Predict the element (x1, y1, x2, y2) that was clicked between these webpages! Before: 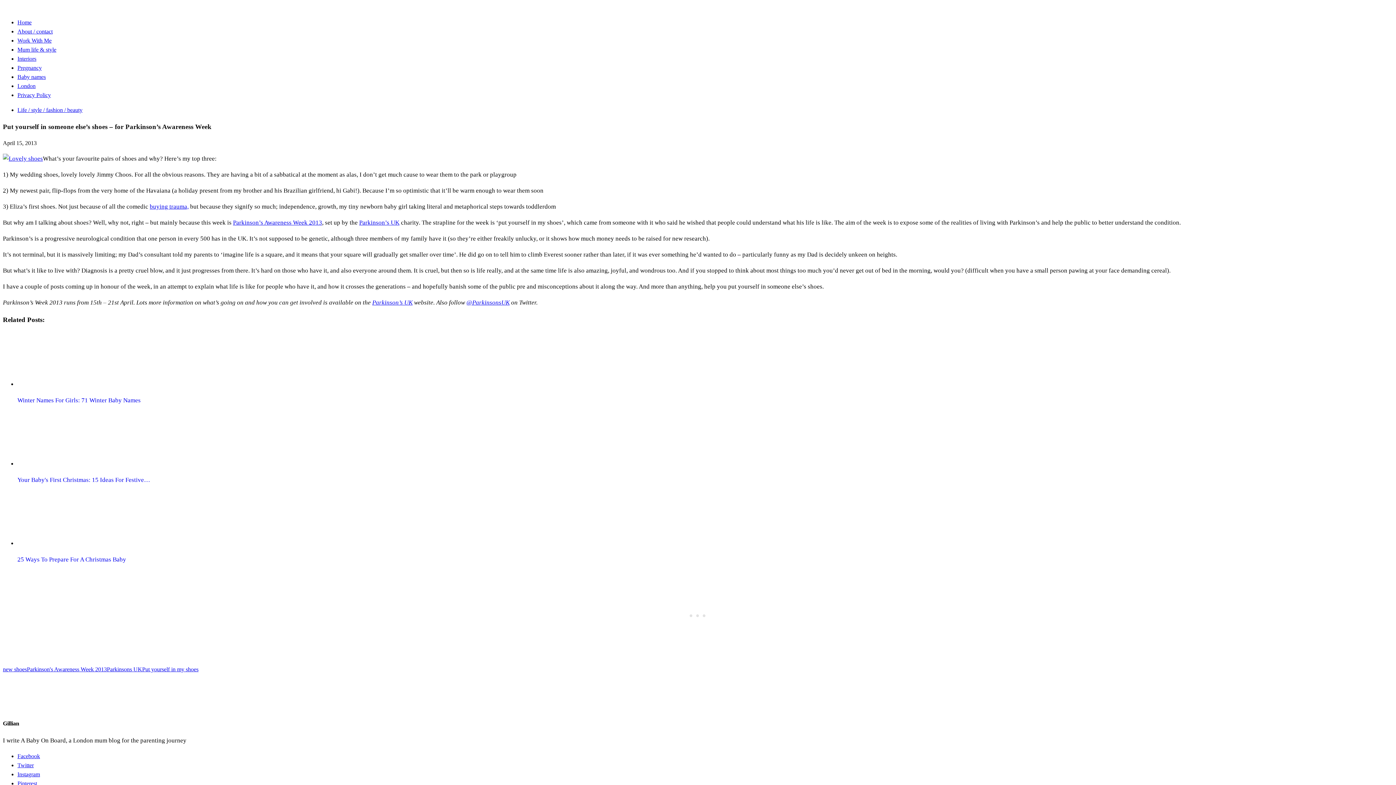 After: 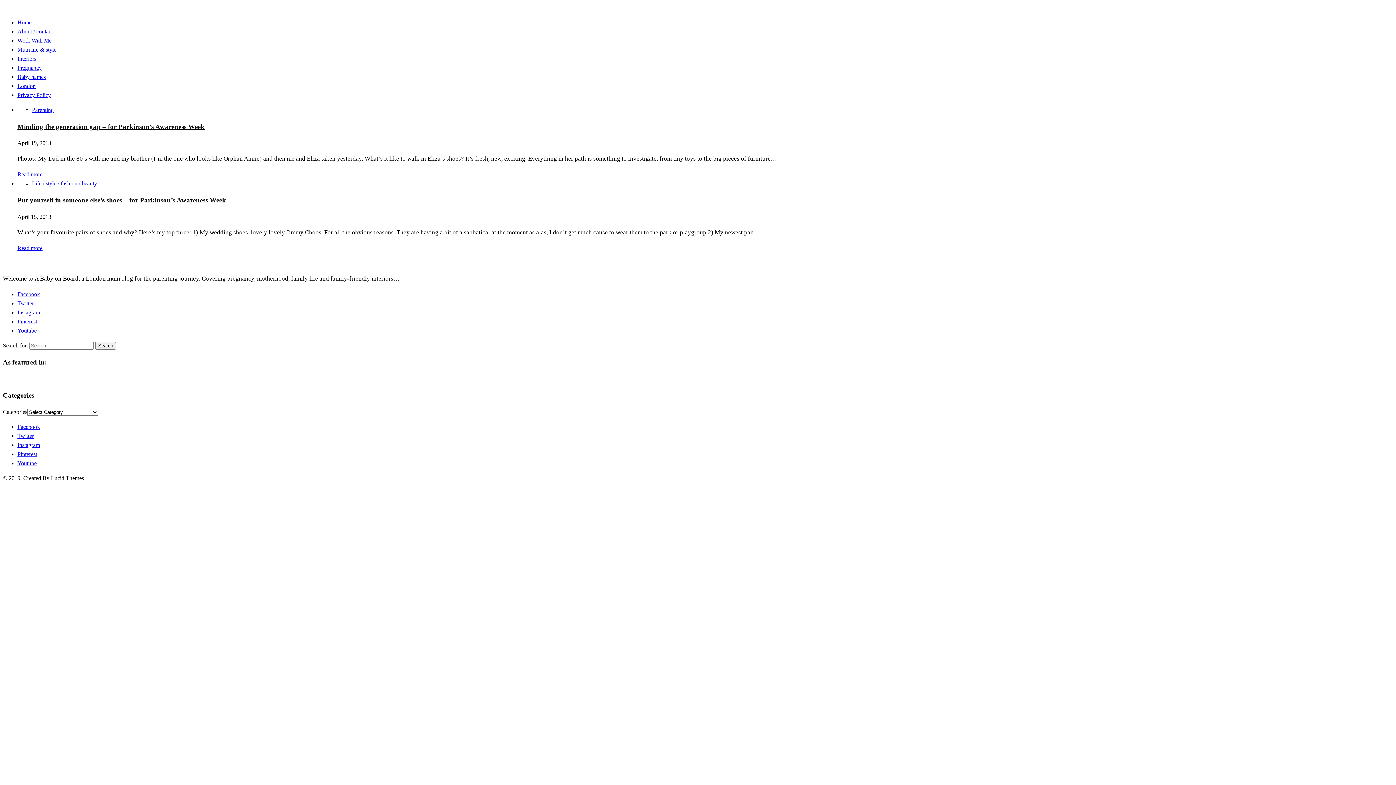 Action: bbox: (26, 666, 106, 672) label: Parkinson's Awareness Week 2013